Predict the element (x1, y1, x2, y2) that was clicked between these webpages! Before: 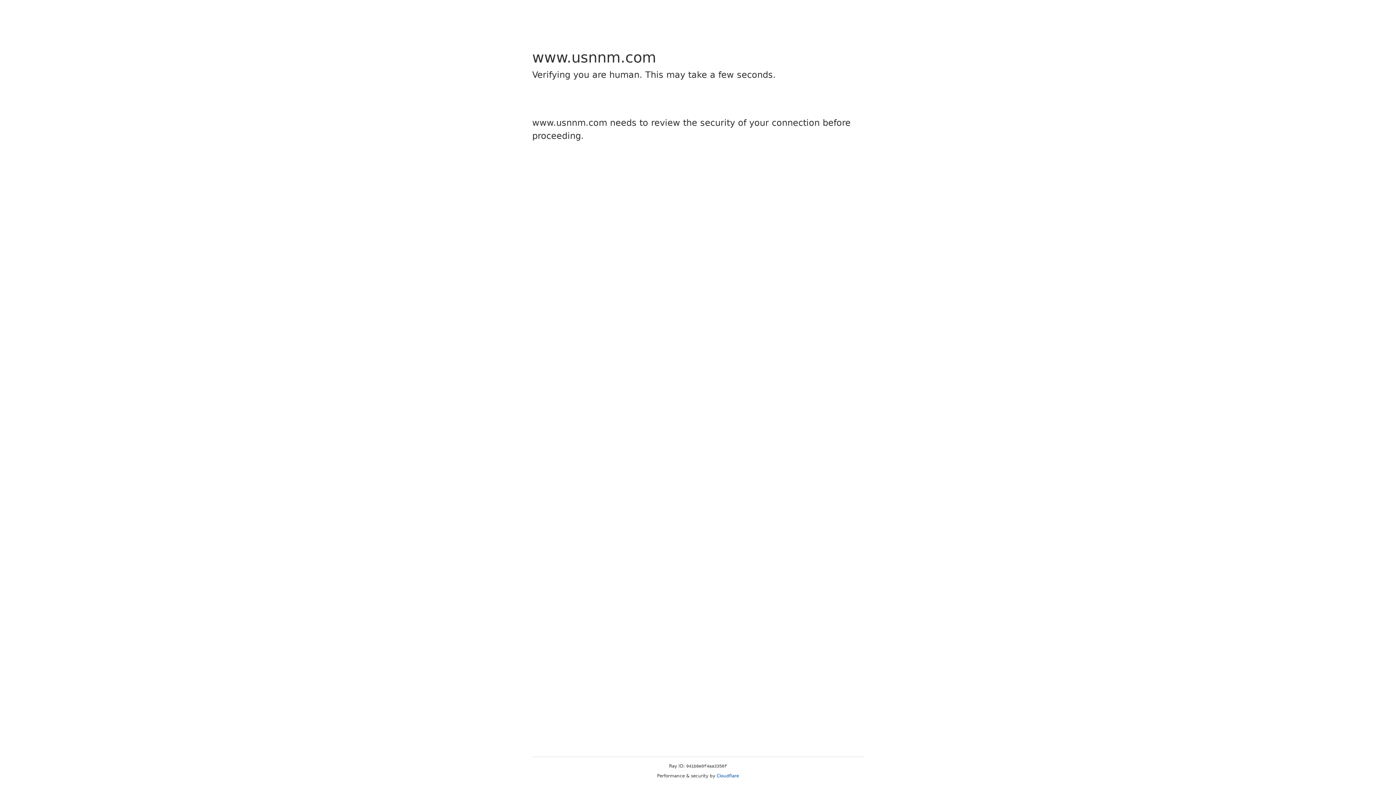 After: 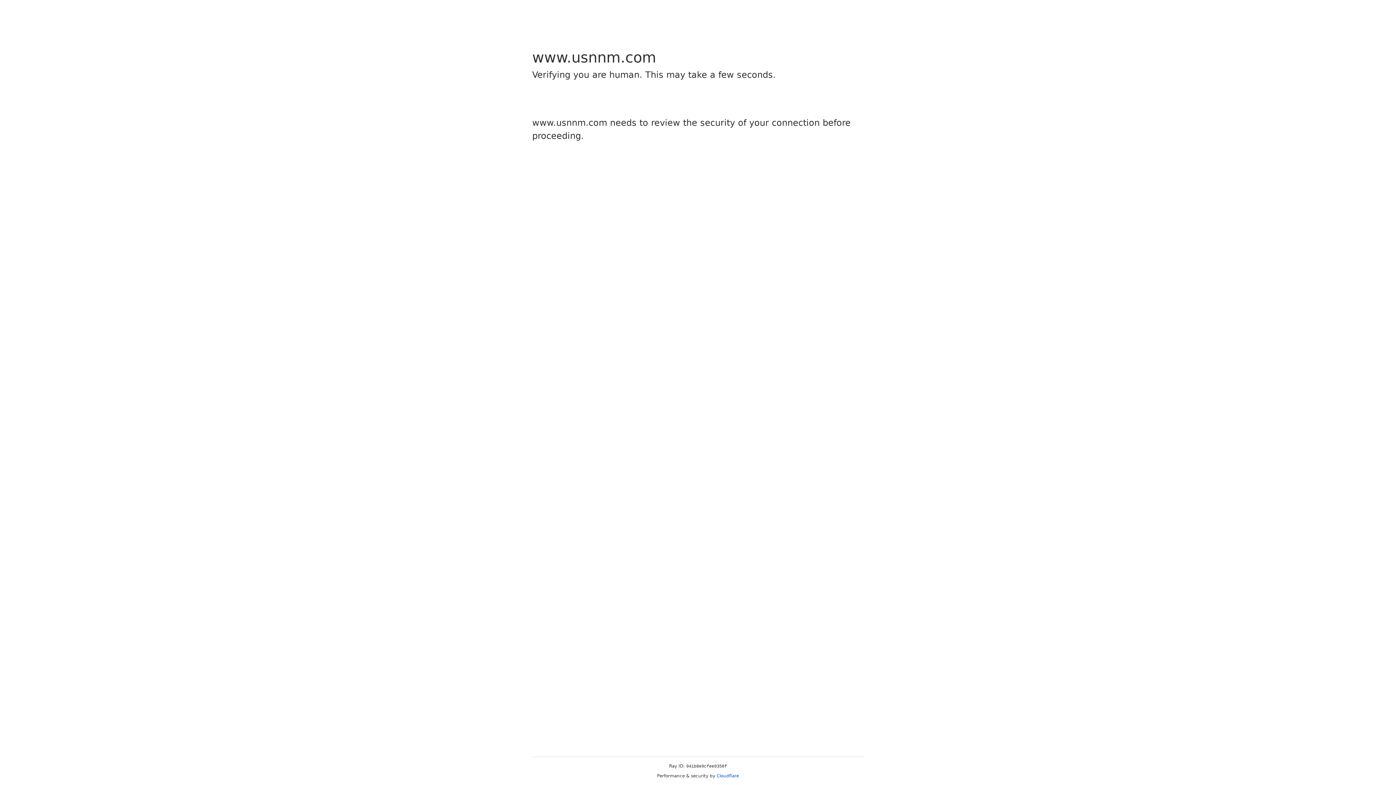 Action: bbox: (716, 773, 739, 778) label: Cloudflare